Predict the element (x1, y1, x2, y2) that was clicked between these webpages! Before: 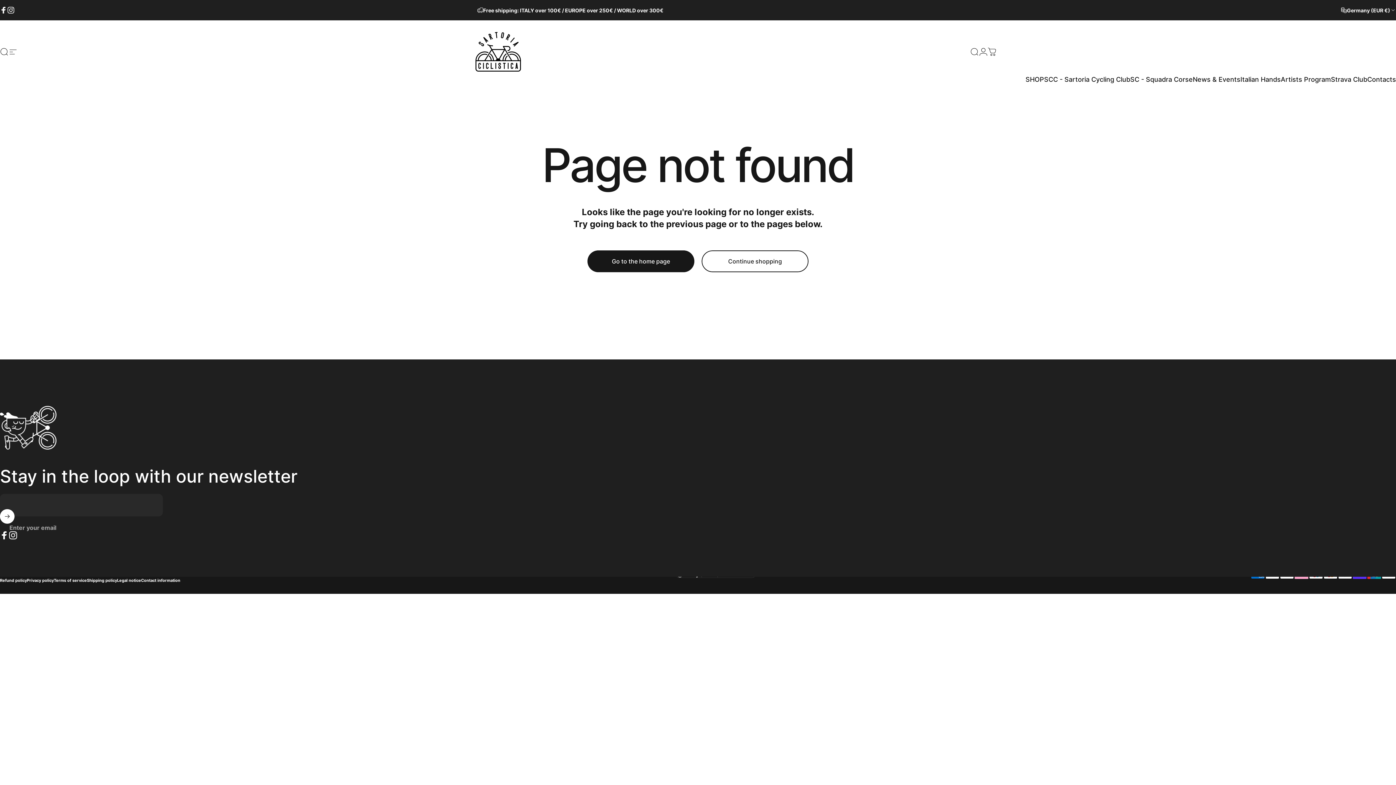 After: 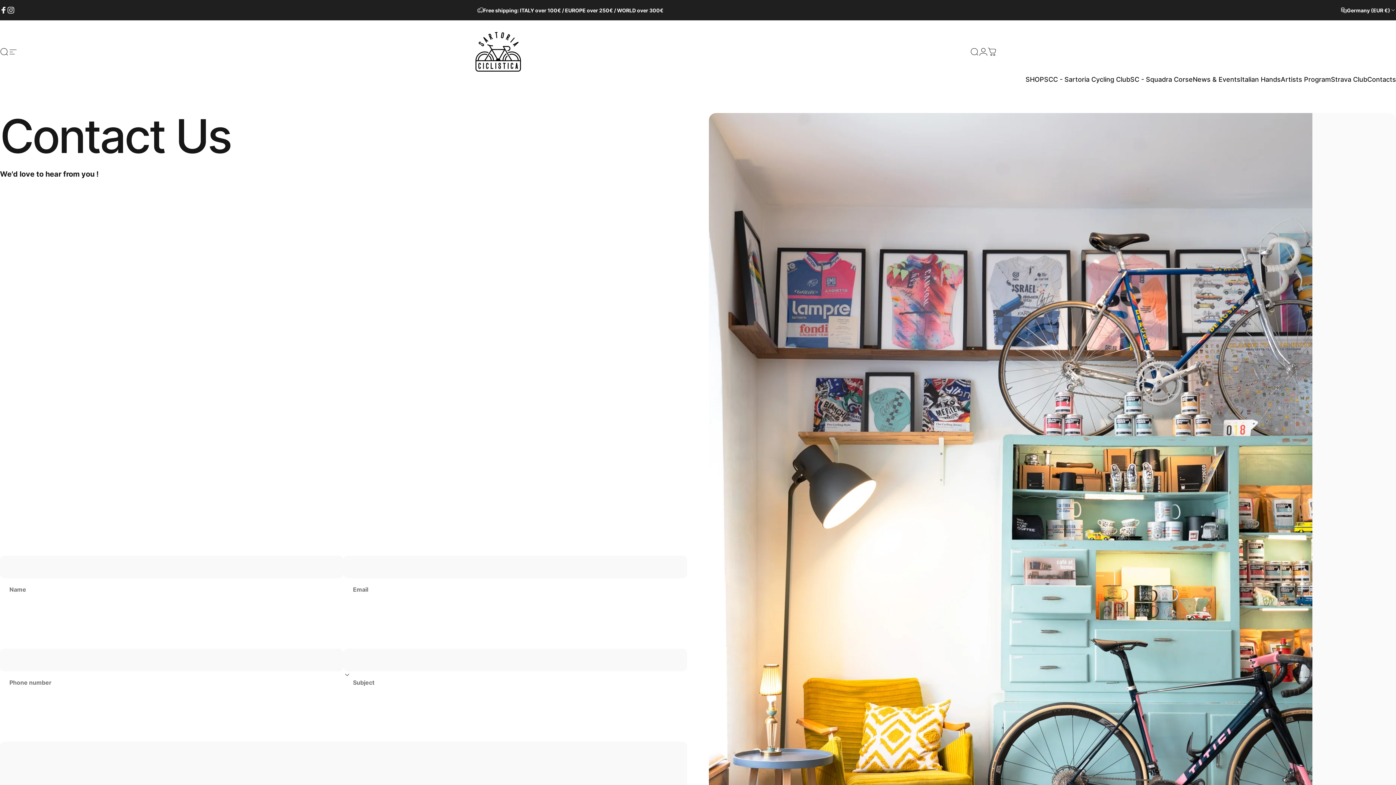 Action: label: Contacts
Contacts bbox: (1367, 71, 1396, 86)